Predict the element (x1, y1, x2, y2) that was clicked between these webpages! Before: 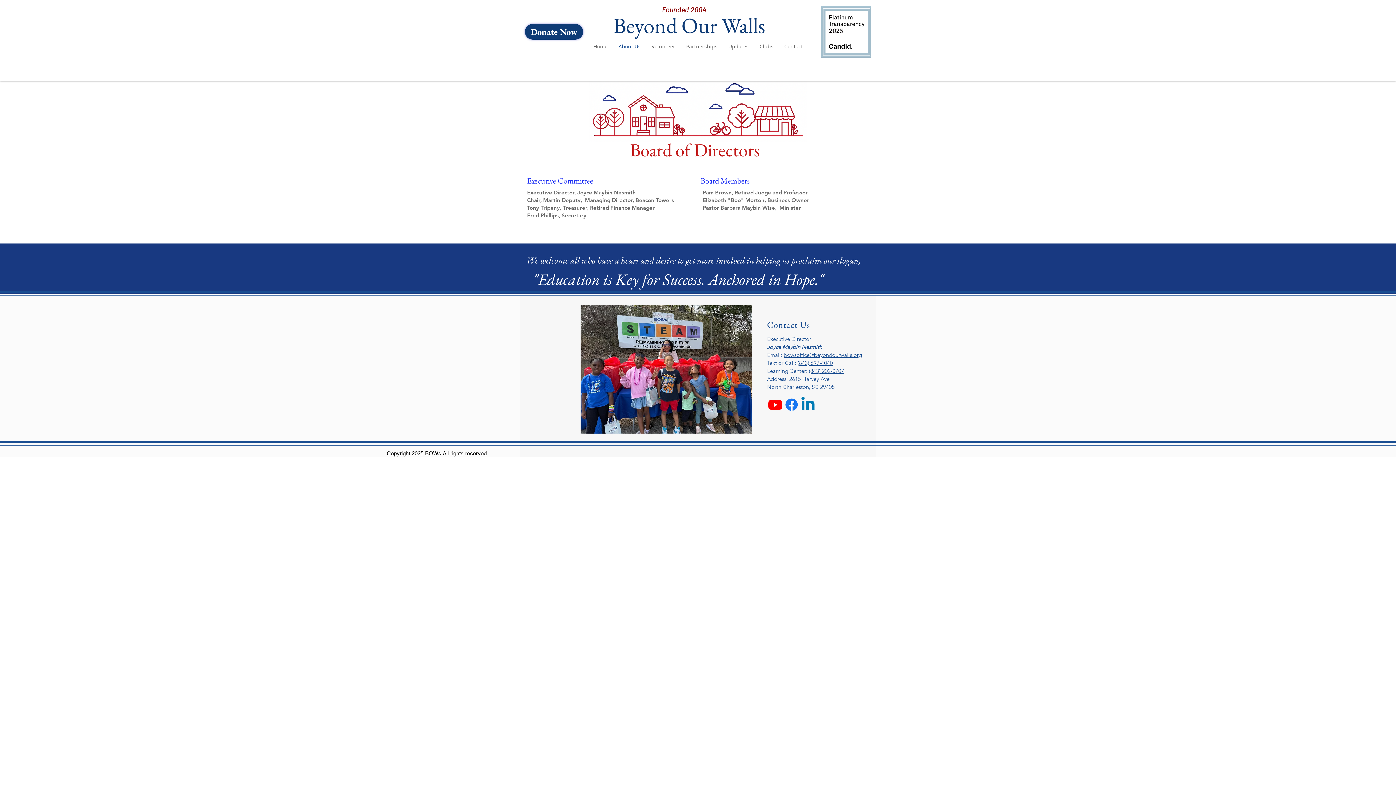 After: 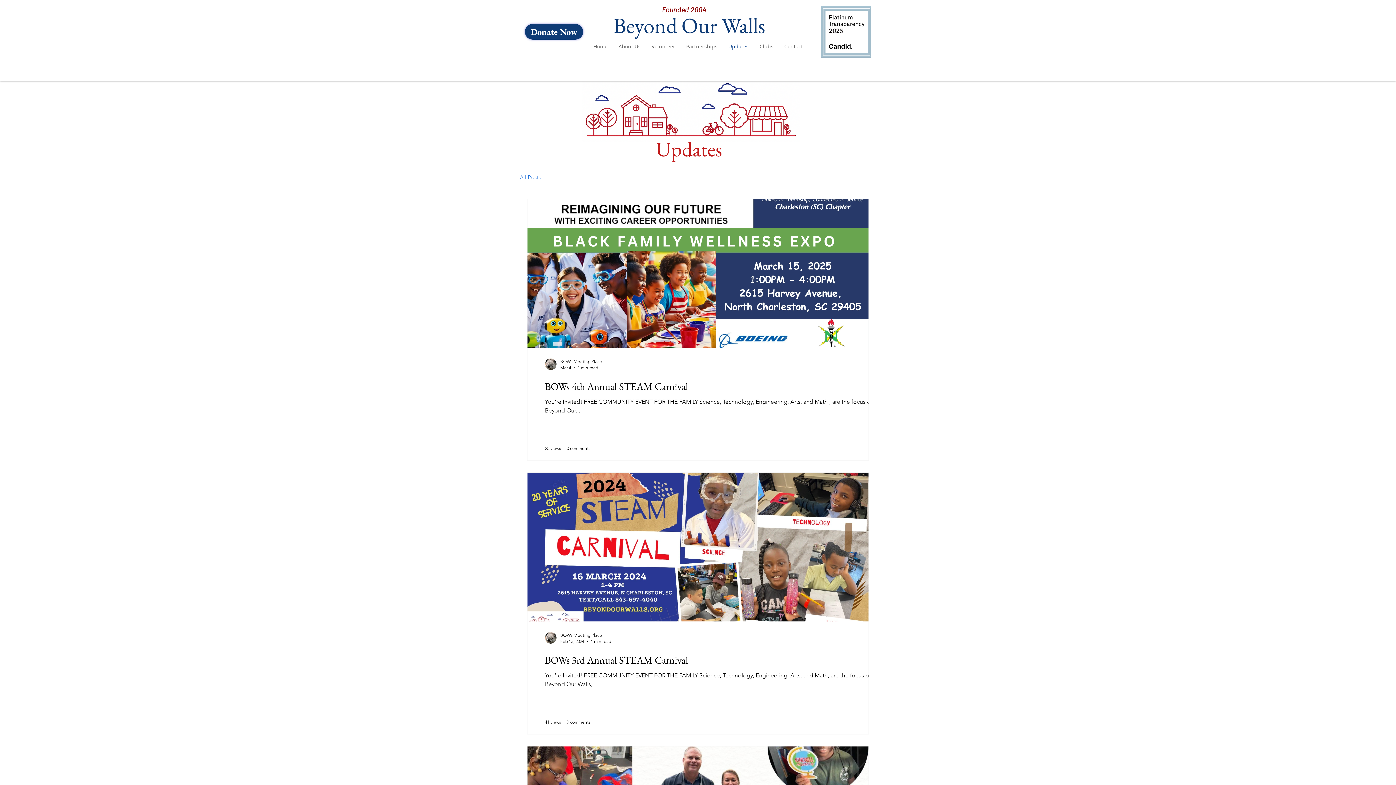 Action: label: Updates bbox: (723, 40, 754, 53)